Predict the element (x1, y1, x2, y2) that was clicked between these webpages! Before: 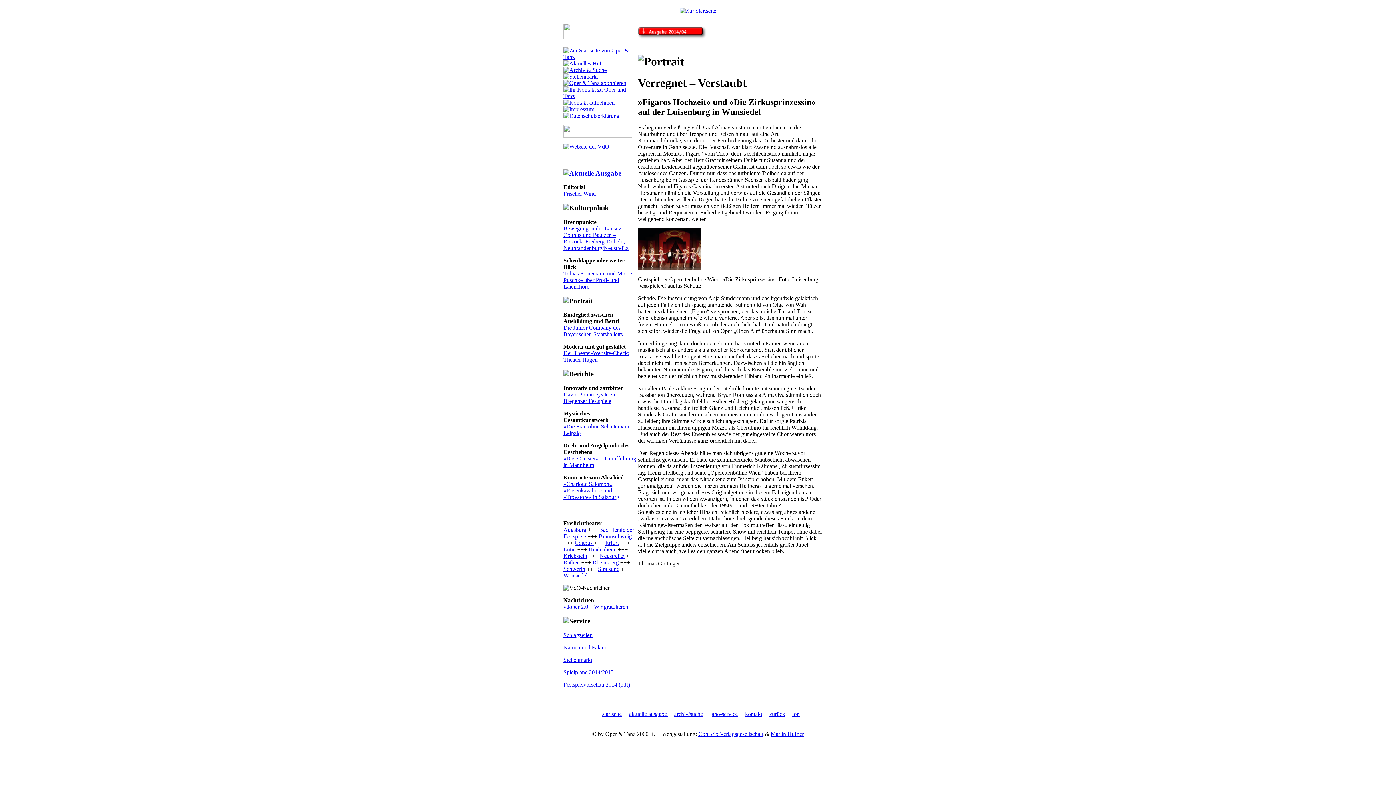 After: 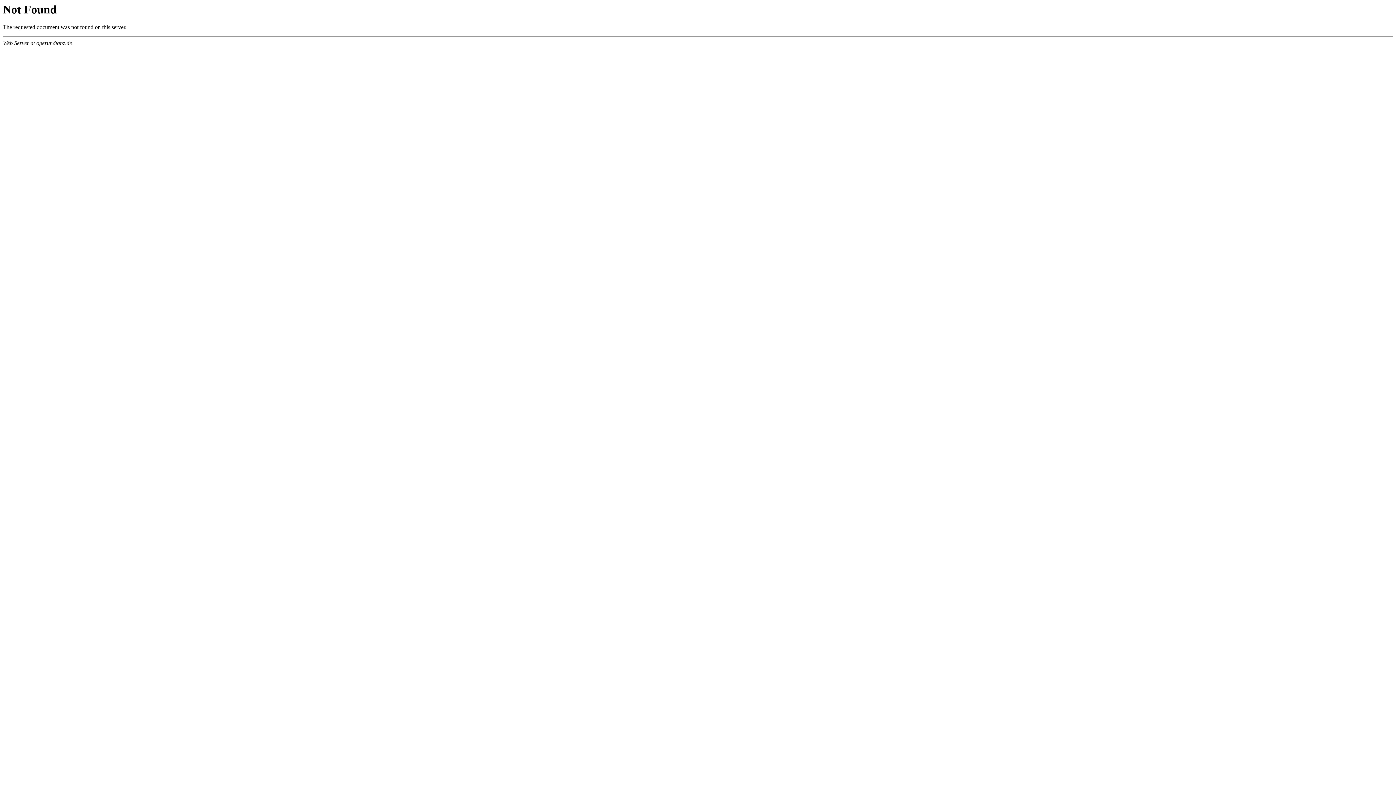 Action: label: Festspielvorschau 2014 (pdf) bbox: (563, 681, 630, 687)